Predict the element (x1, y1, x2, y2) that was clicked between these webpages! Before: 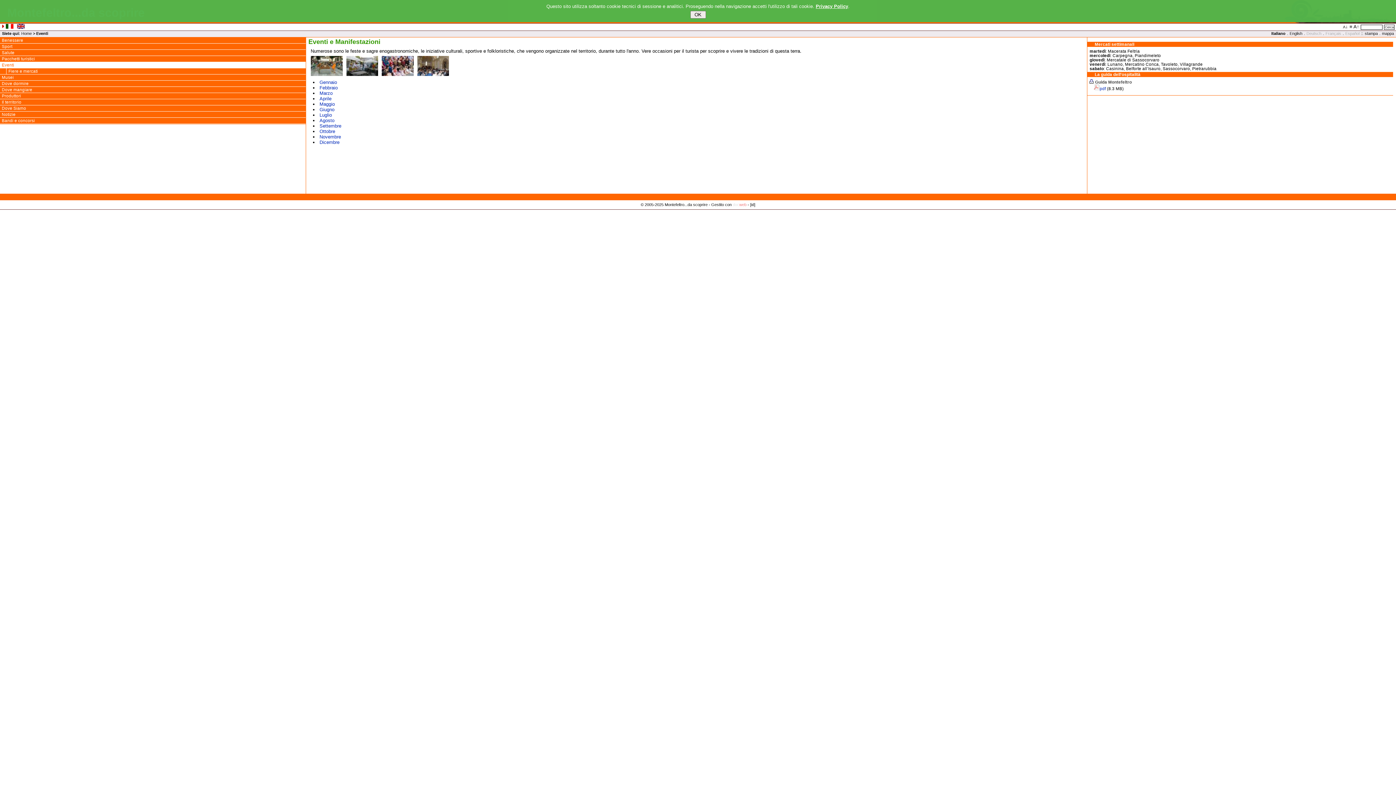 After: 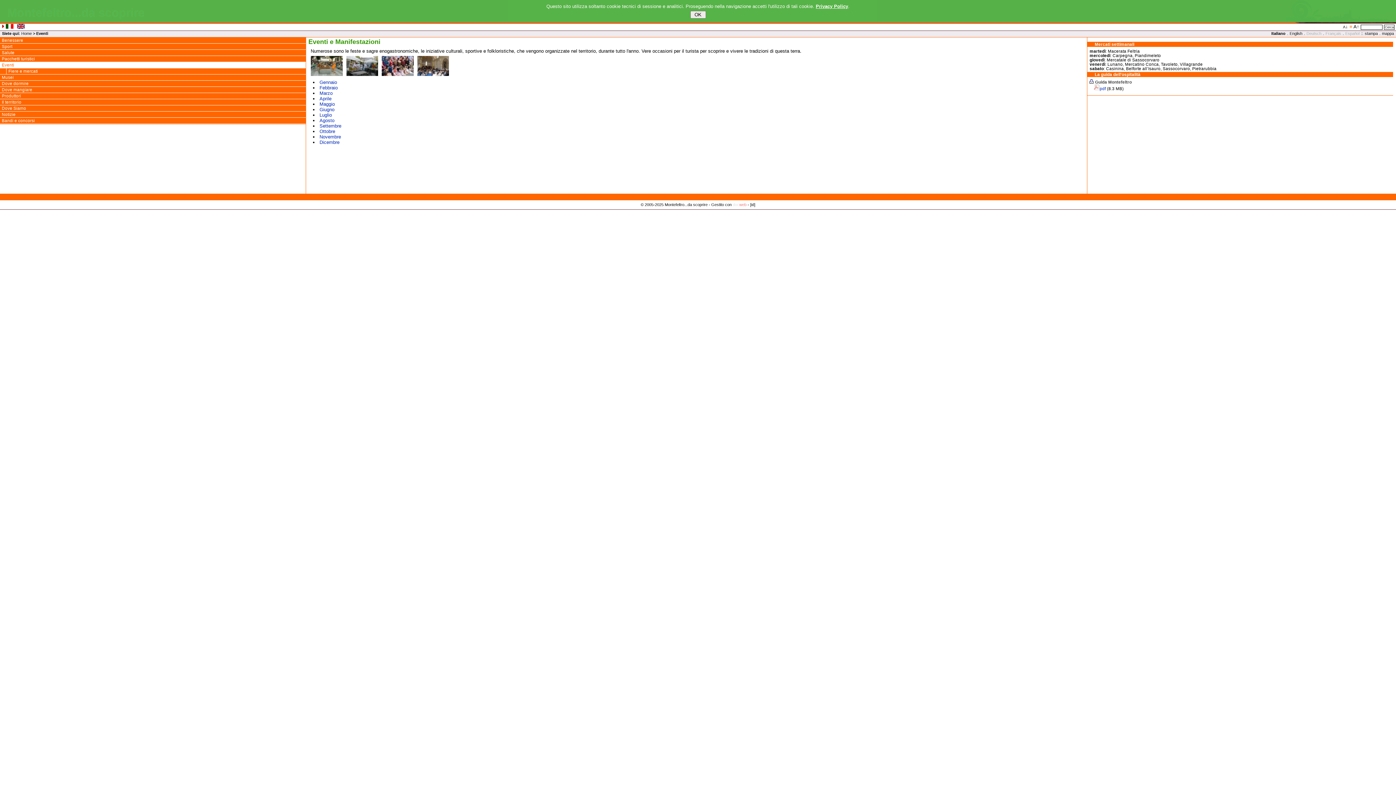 Action: label: ≡ bbox: (1349, 24, 1352, 29)